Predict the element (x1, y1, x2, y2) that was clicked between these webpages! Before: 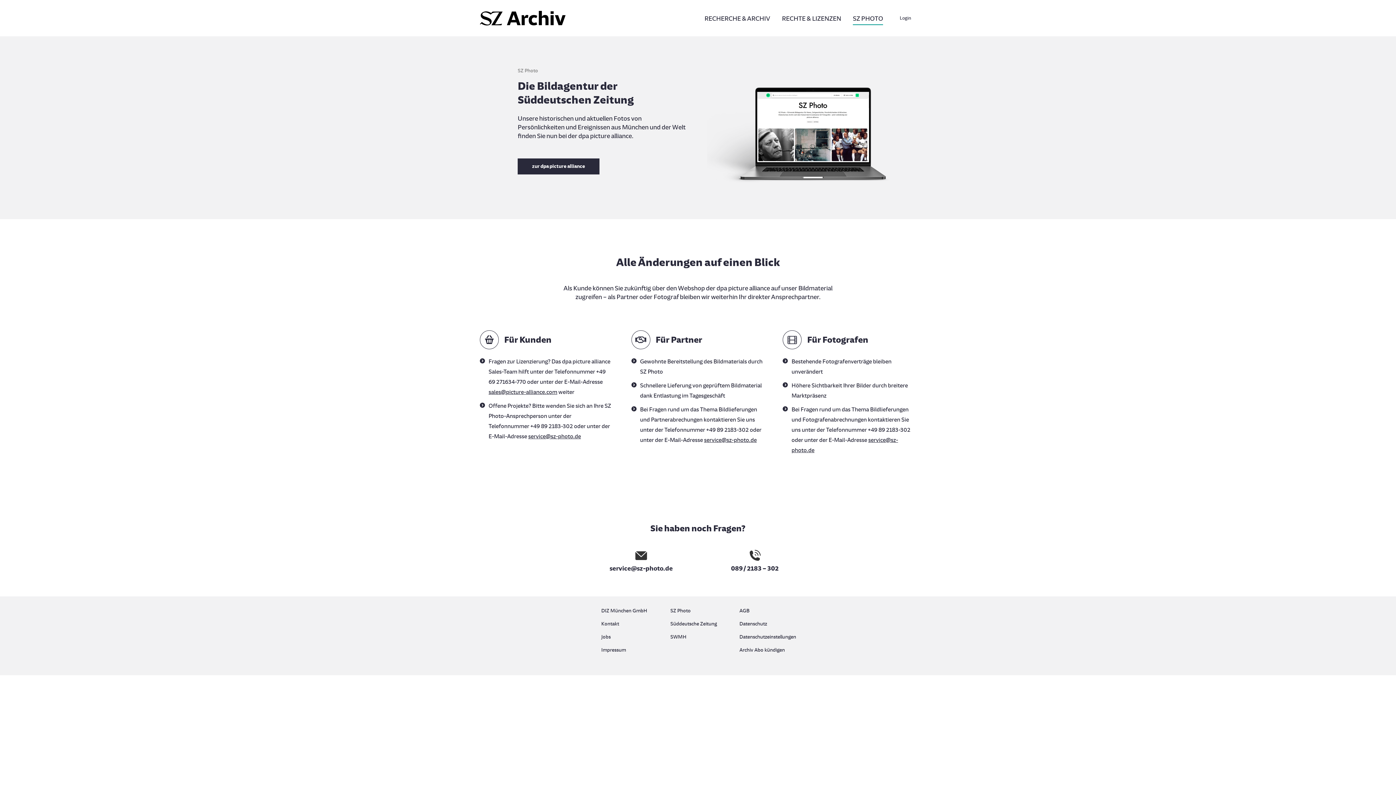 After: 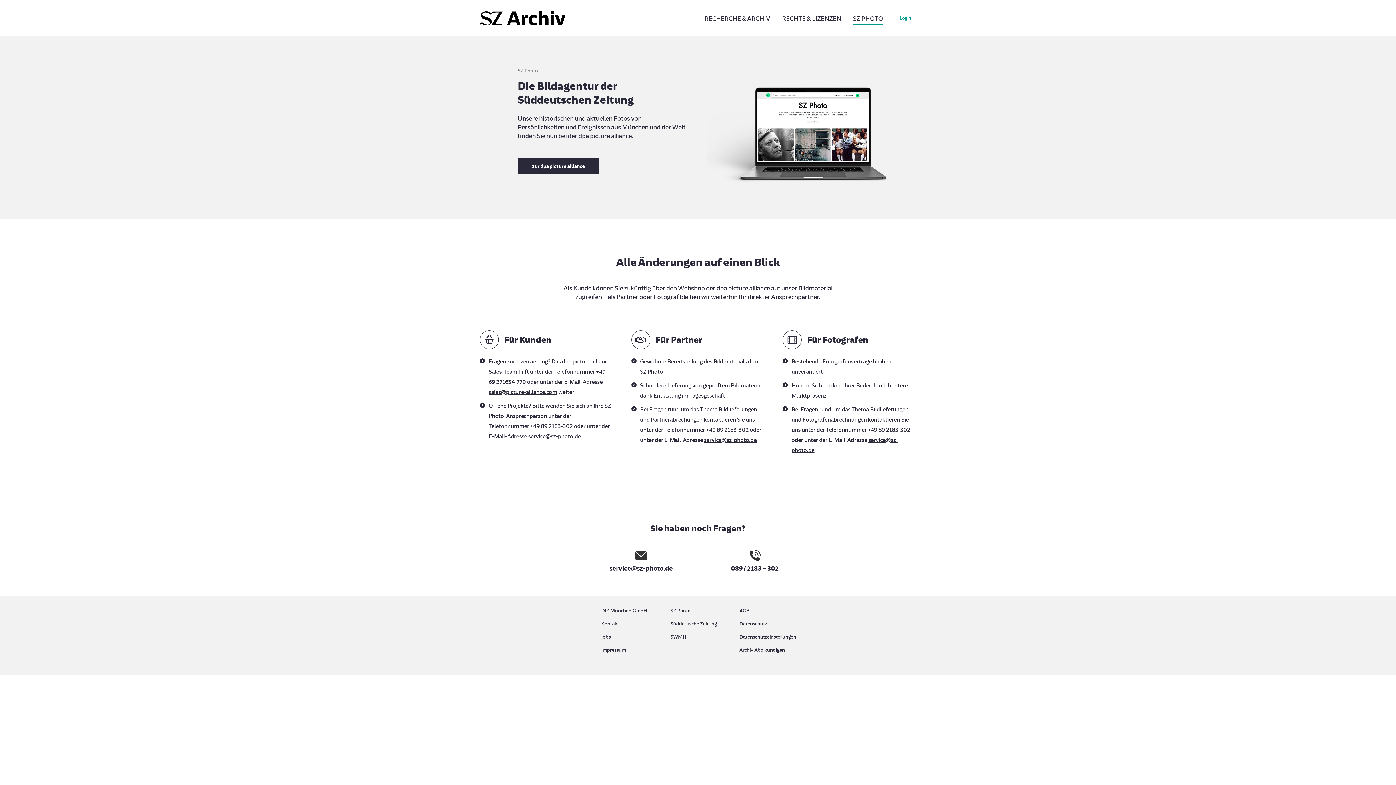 Action: bbox: (894, 7, 916, 24) label: Login